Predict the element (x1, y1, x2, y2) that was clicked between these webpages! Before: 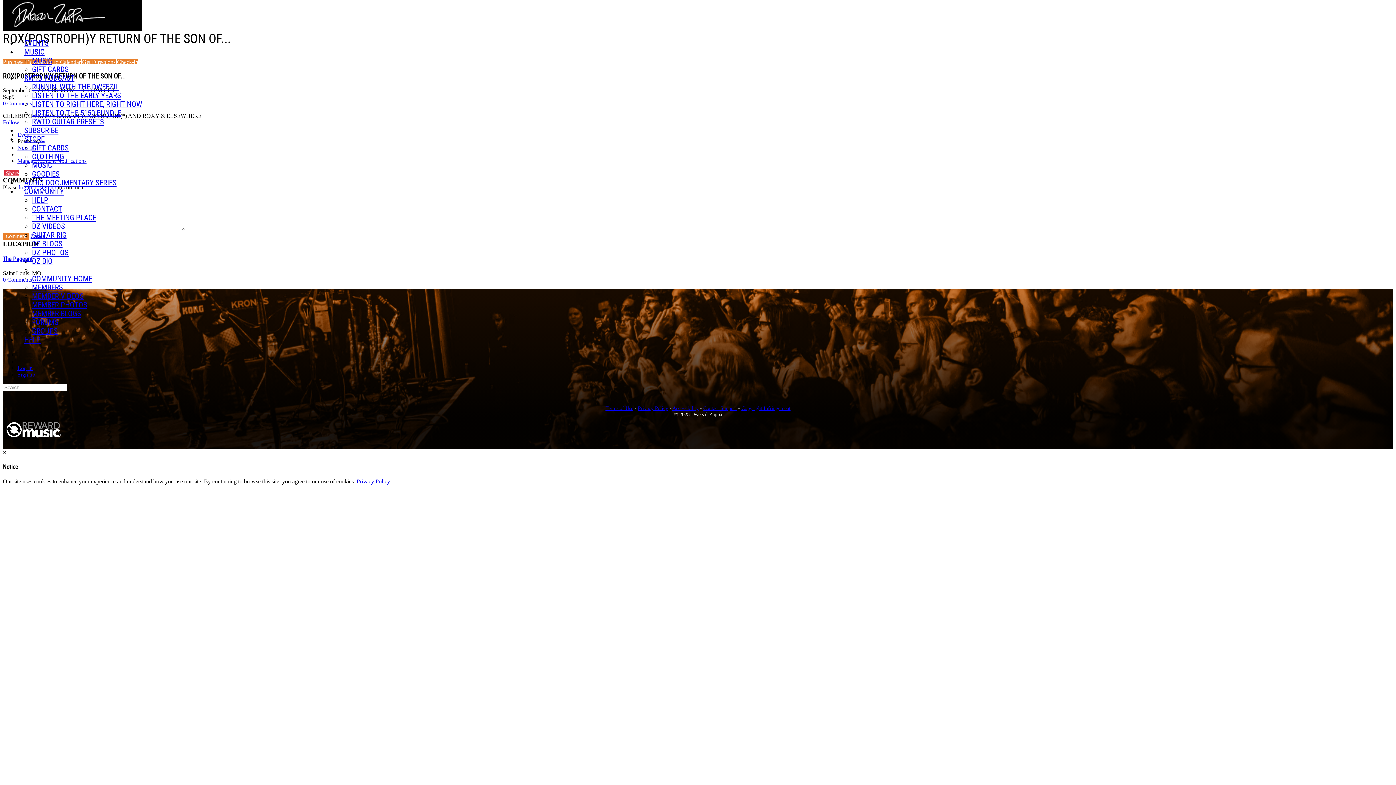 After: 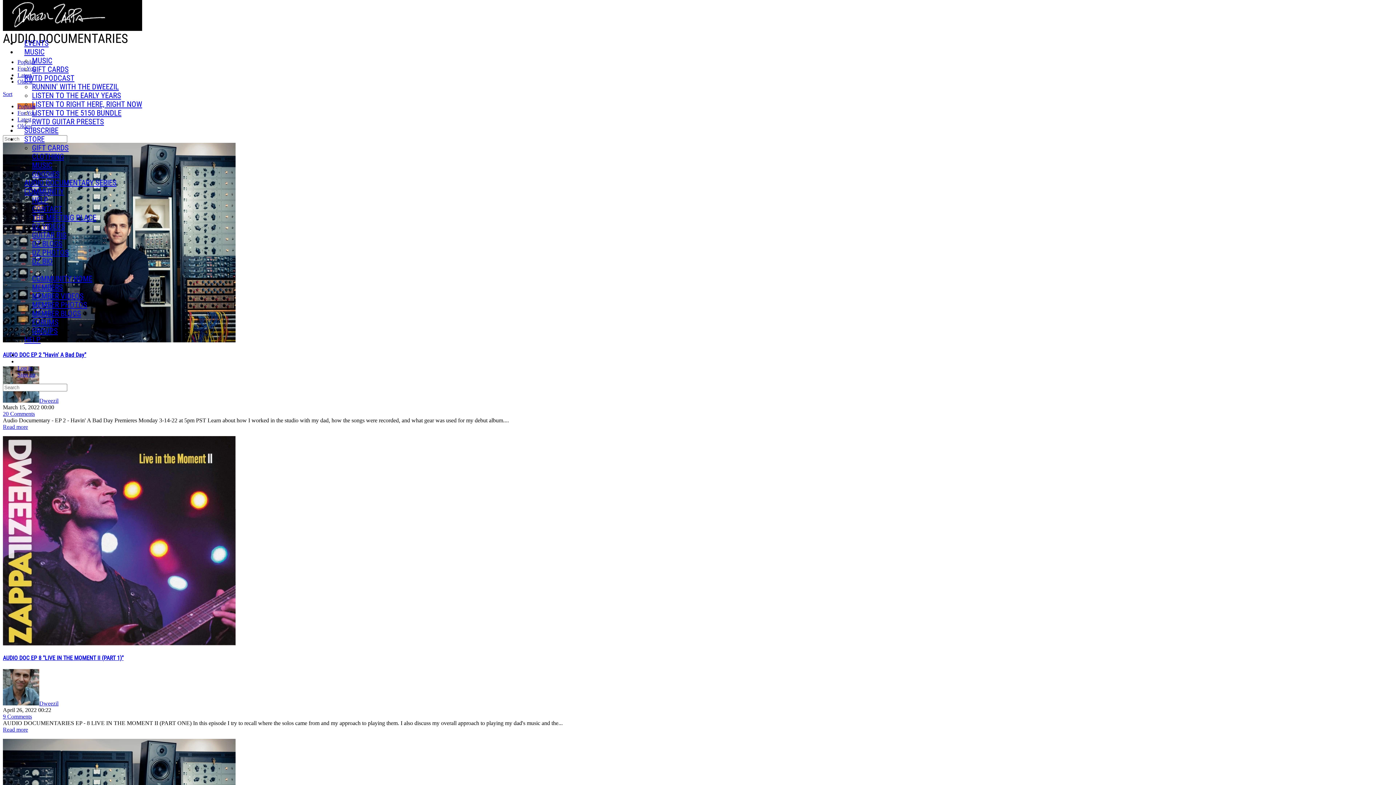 Action: bbox: (17, 175, 123, 191) label: AUDIO DOCUMENTARY SERIES